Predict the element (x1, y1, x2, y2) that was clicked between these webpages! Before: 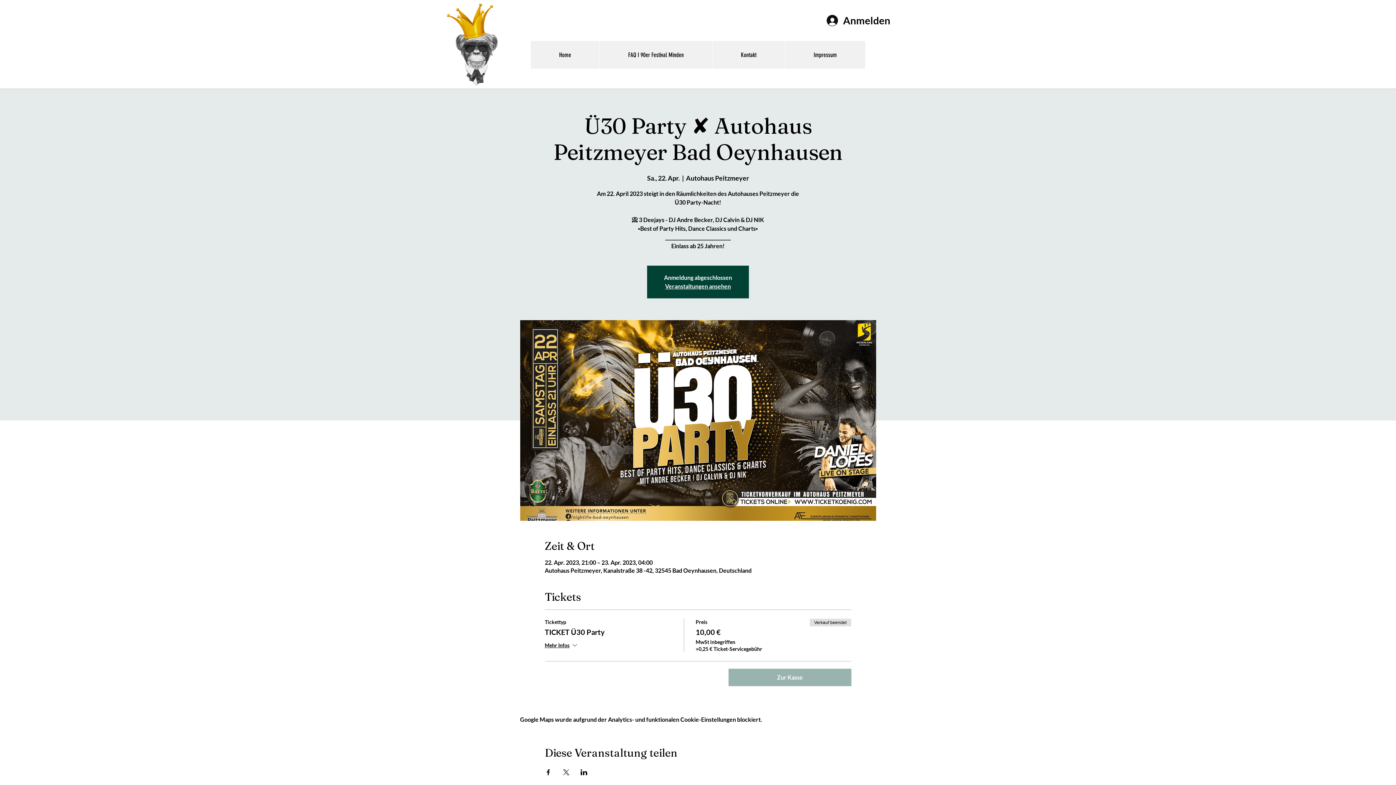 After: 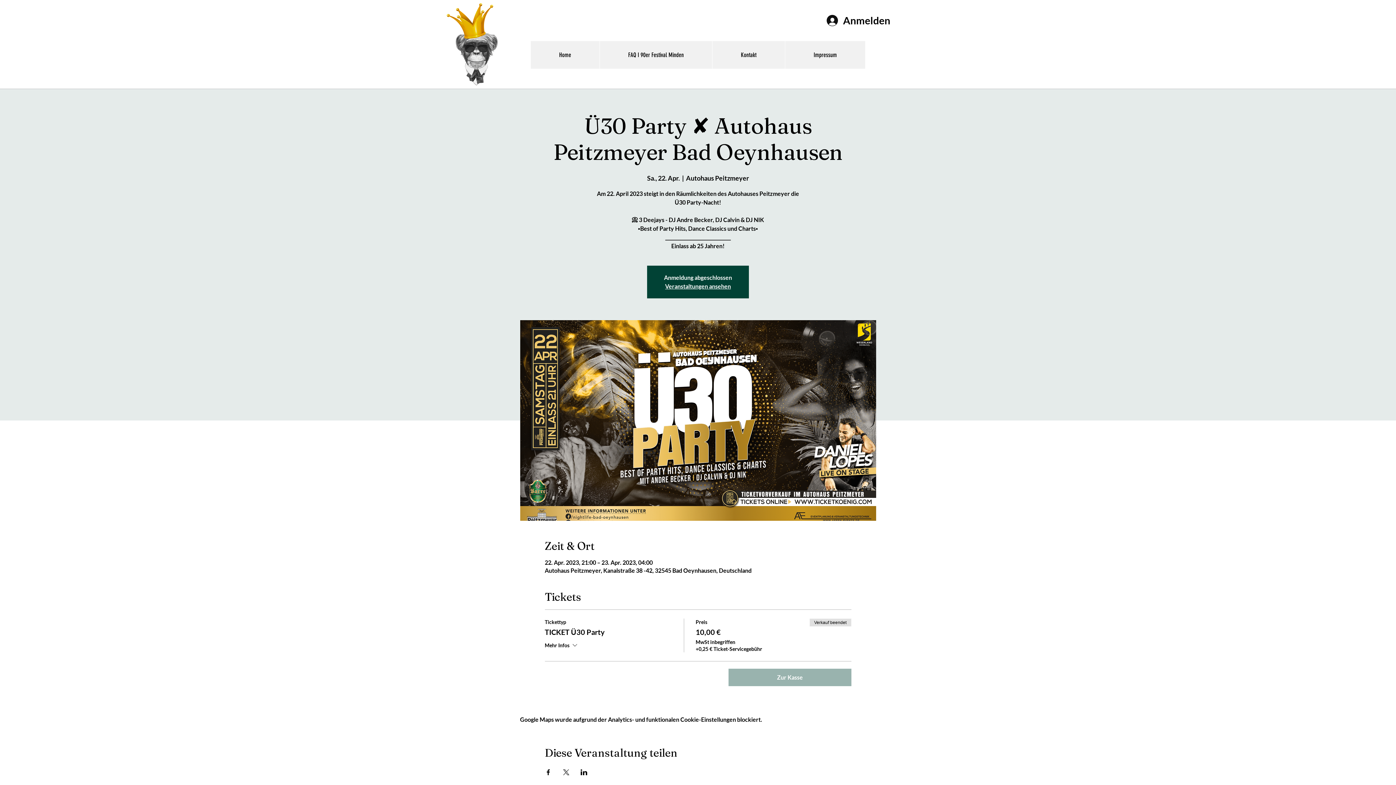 Action: label: Mehr Infos bbox: (544, 641, 578, 650)